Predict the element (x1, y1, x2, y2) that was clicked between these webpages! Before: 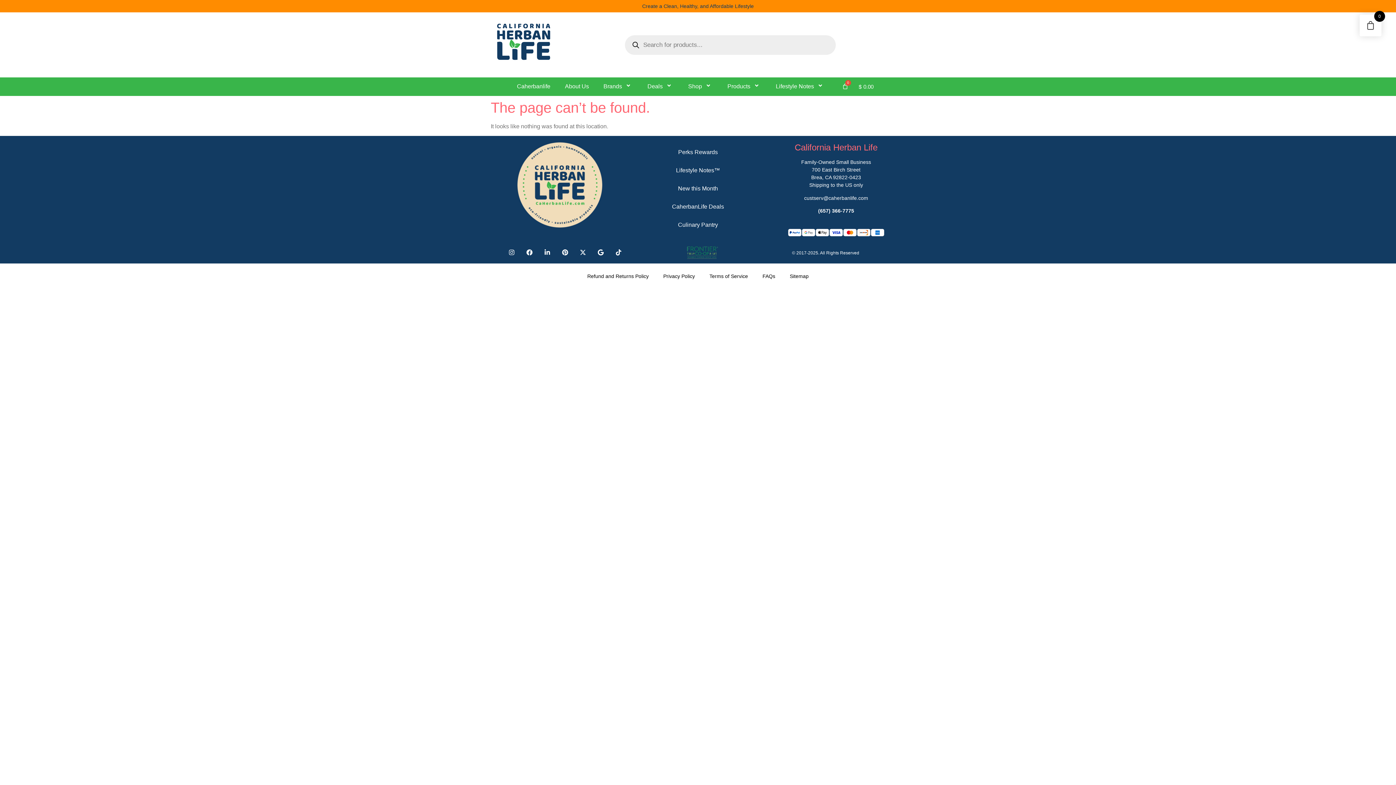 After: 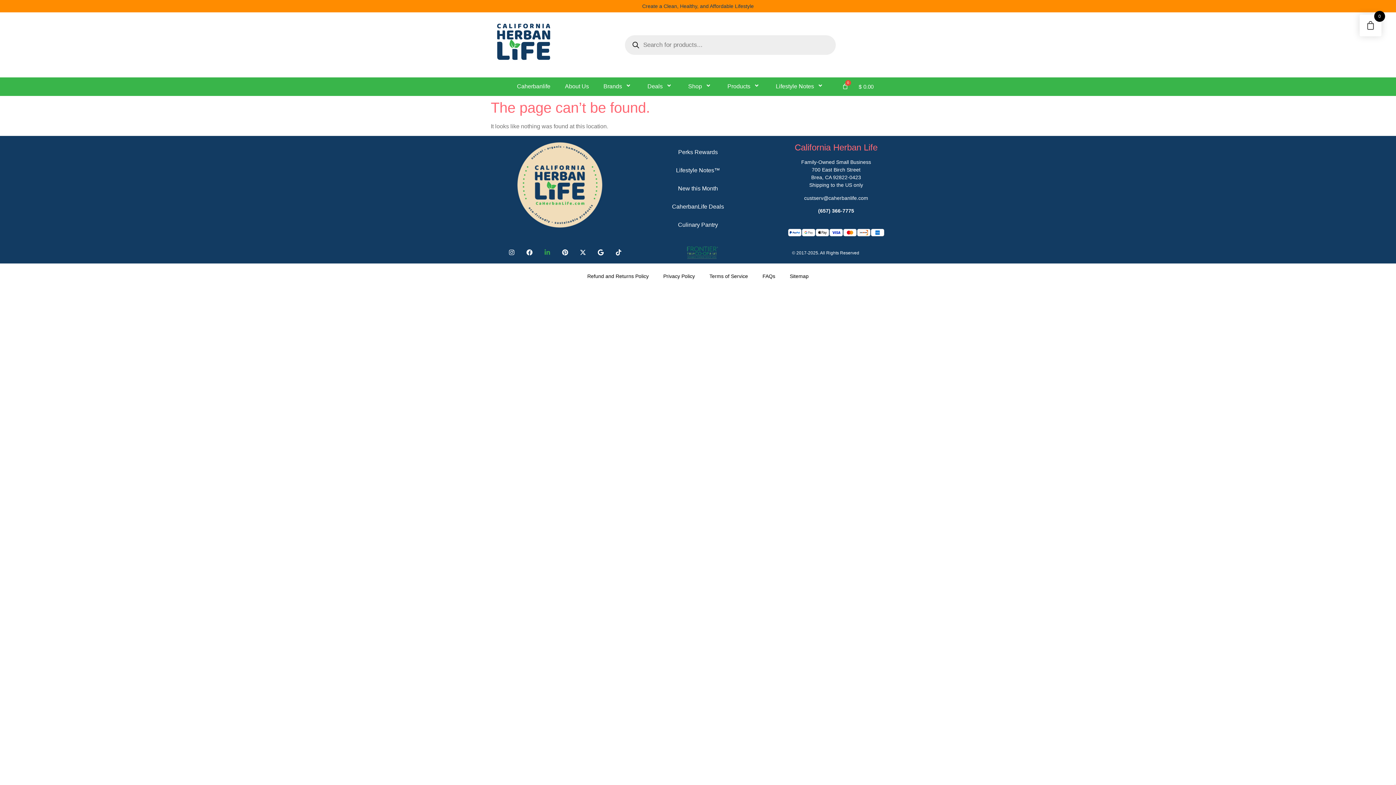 Action: bbox: (541, 246, 553, 258) label: Linkedin-in